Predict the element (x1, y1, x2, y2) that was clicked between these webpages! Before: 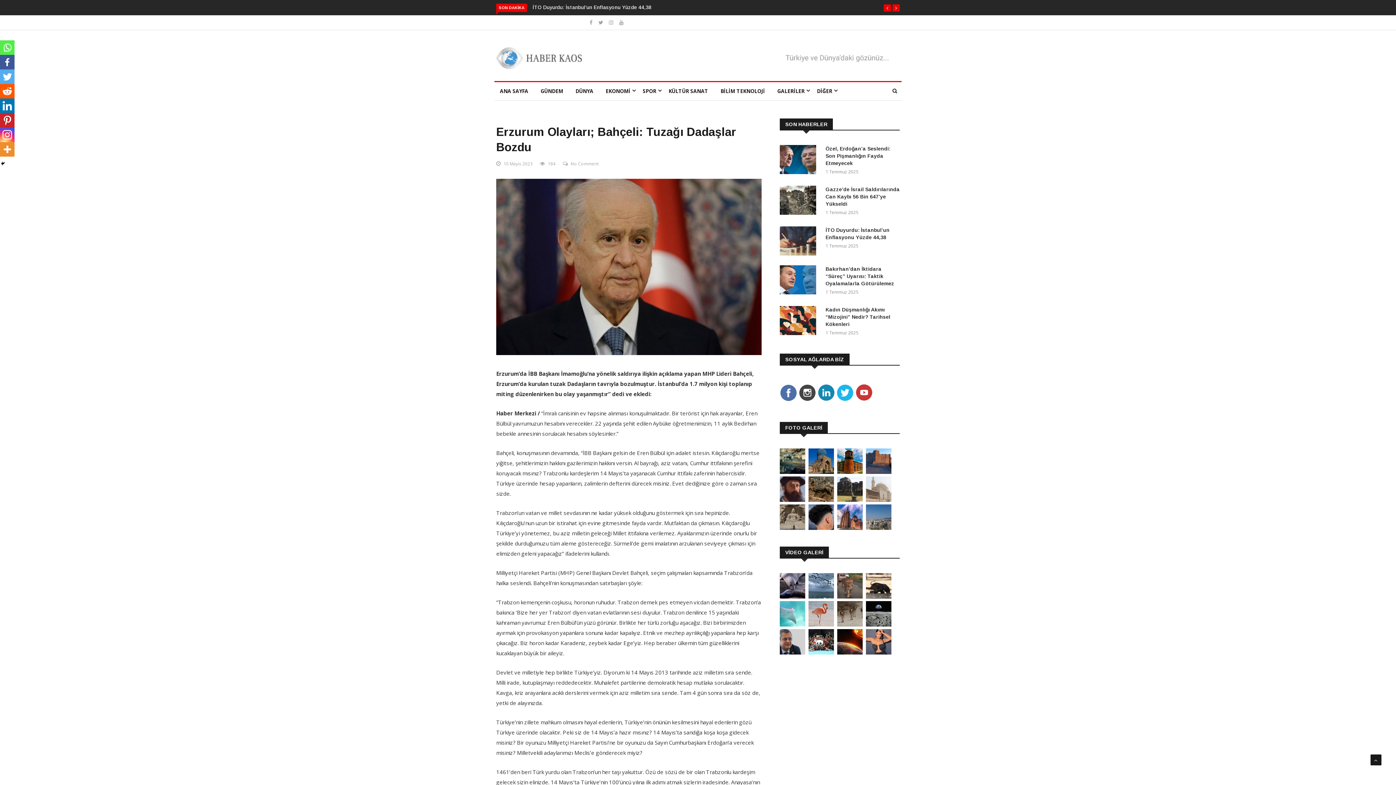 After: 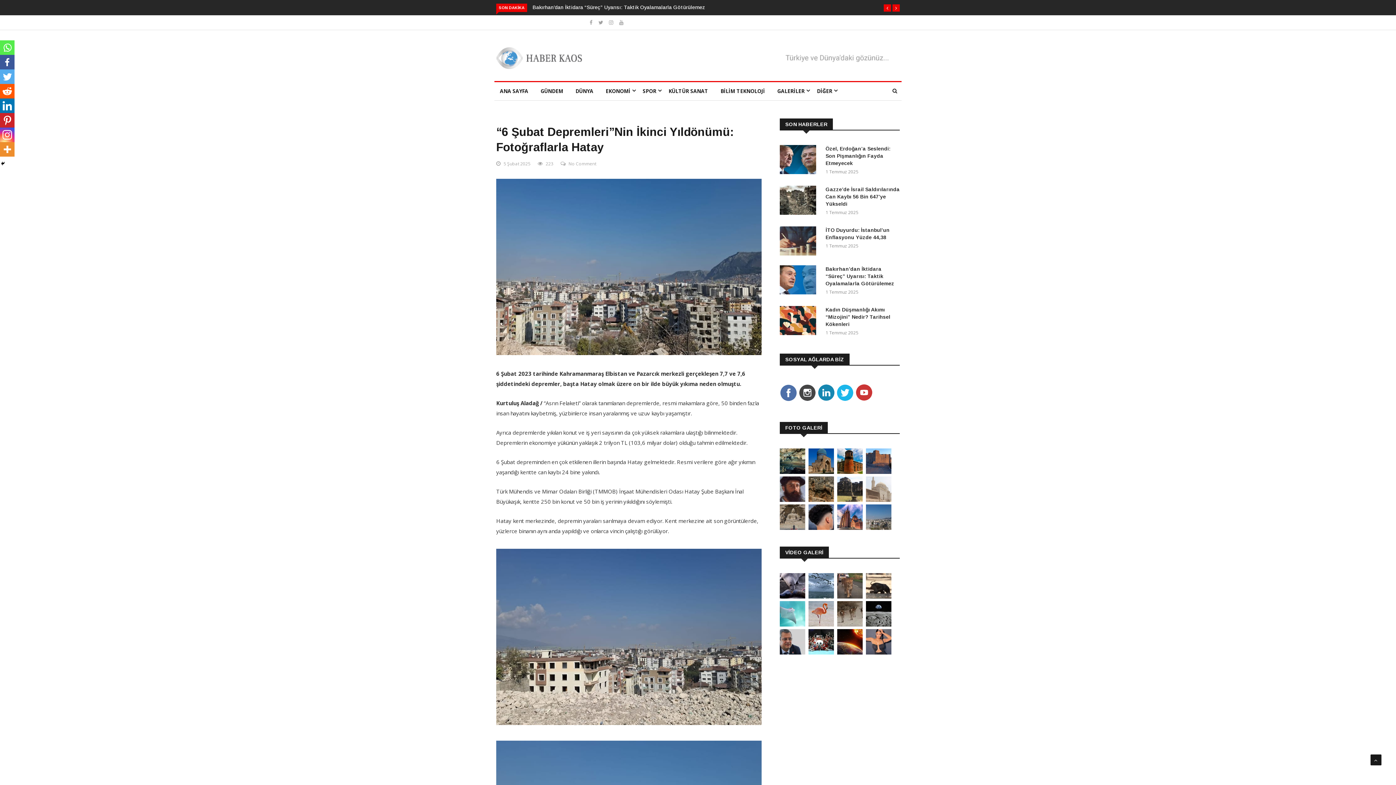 Action: bbox: (866, 524, 891, 531)